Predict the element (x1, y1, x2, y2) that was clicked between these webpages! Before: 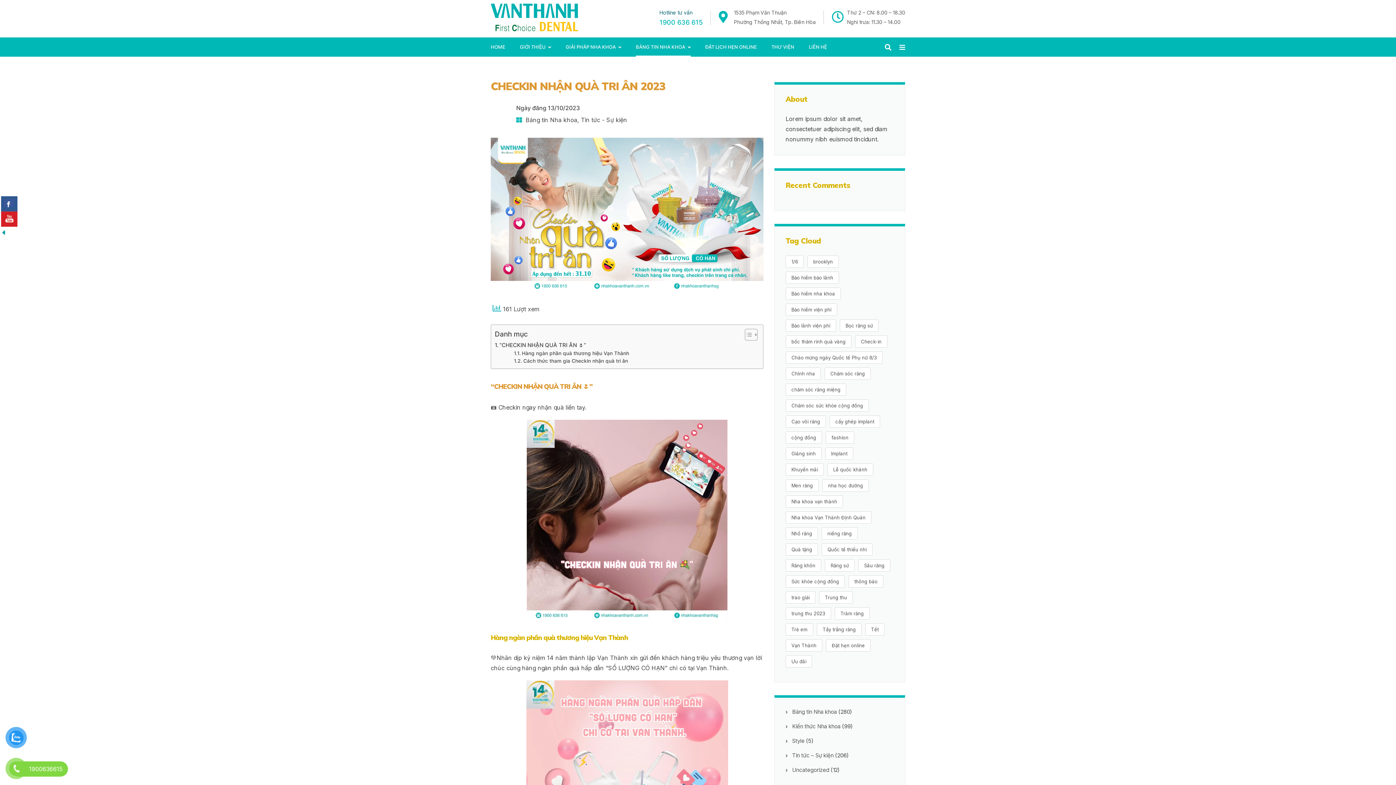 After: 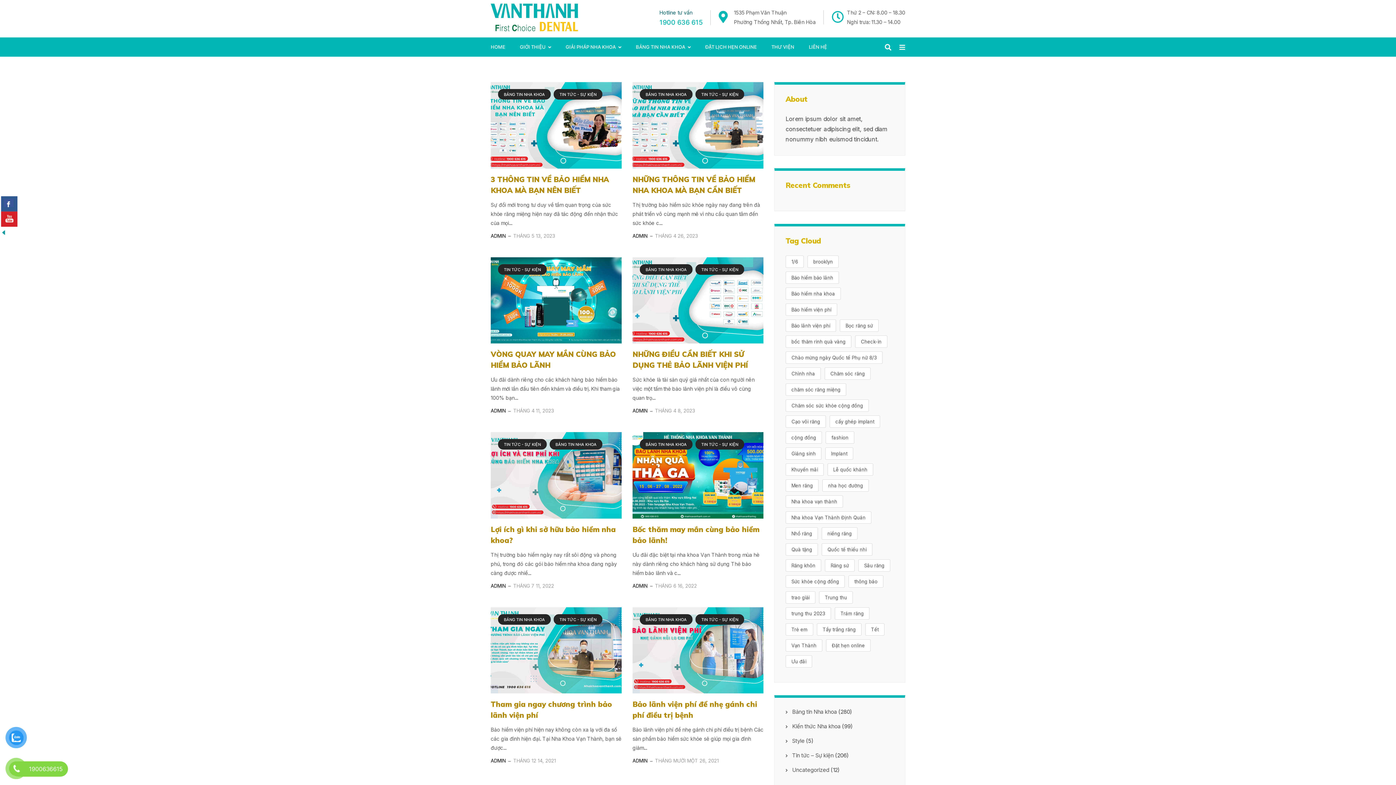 Action: bbox: (785, 319, 836, 332) label: Bảo lãnh viện phí (8 mục)